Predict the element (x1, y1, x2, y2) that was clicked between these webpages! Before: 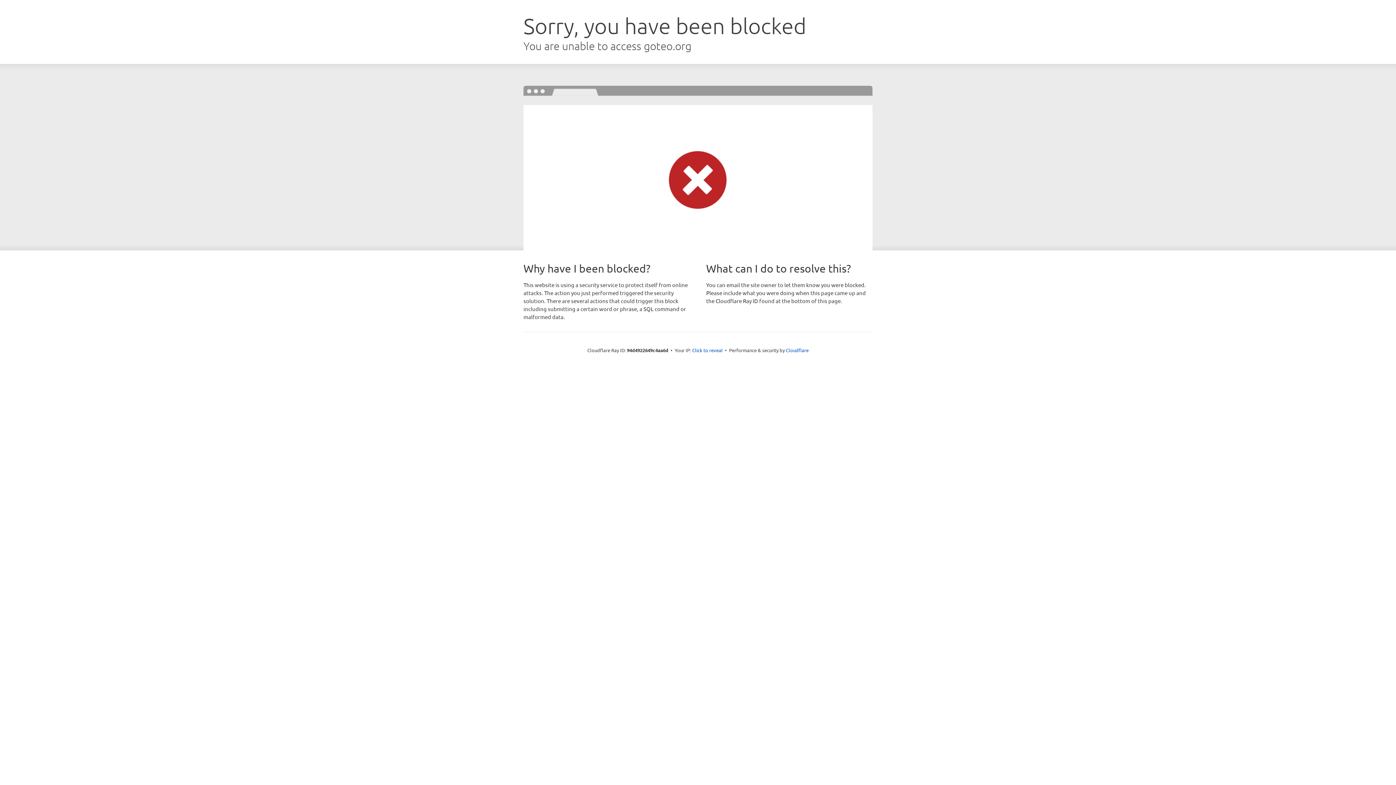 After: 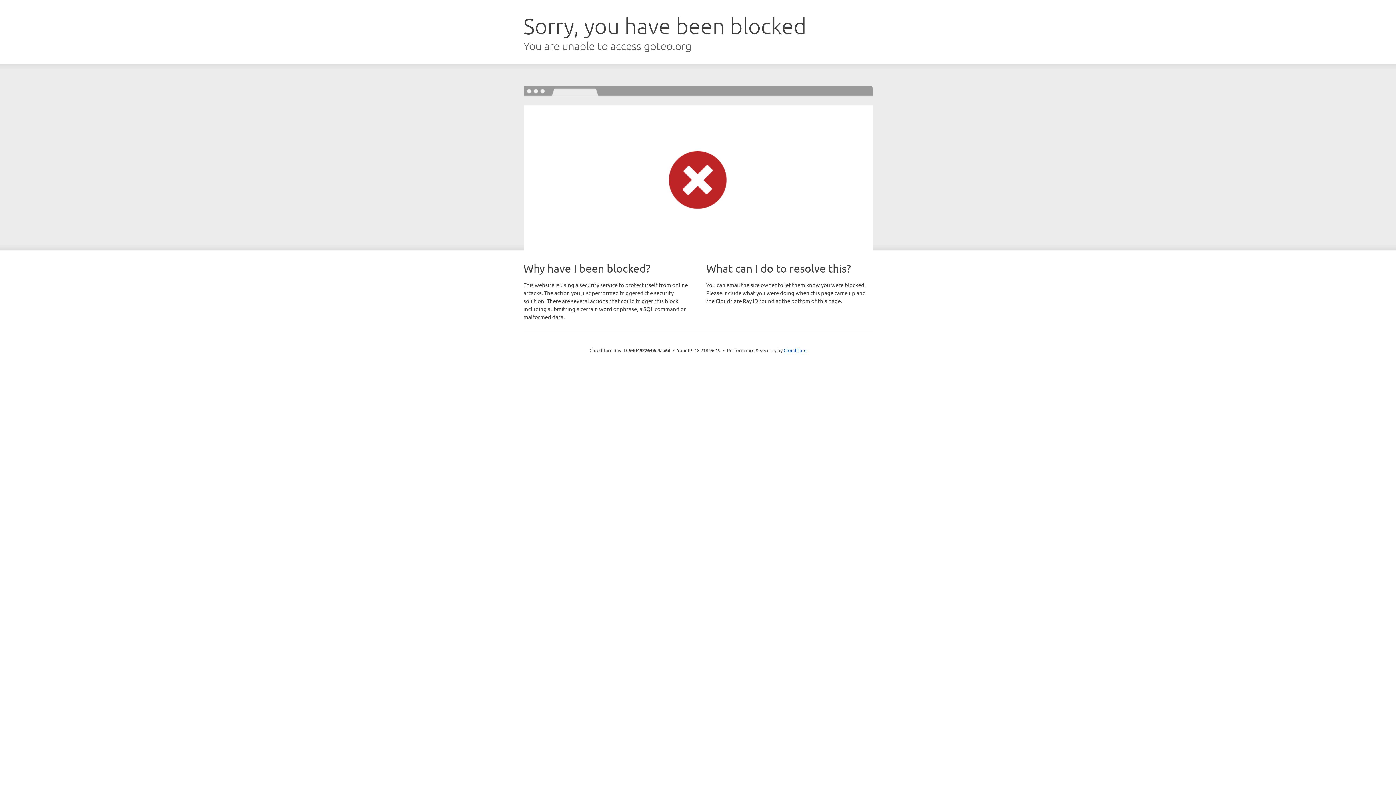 Action: bbox: (692, 346, 722, 353) label: Click to reveal